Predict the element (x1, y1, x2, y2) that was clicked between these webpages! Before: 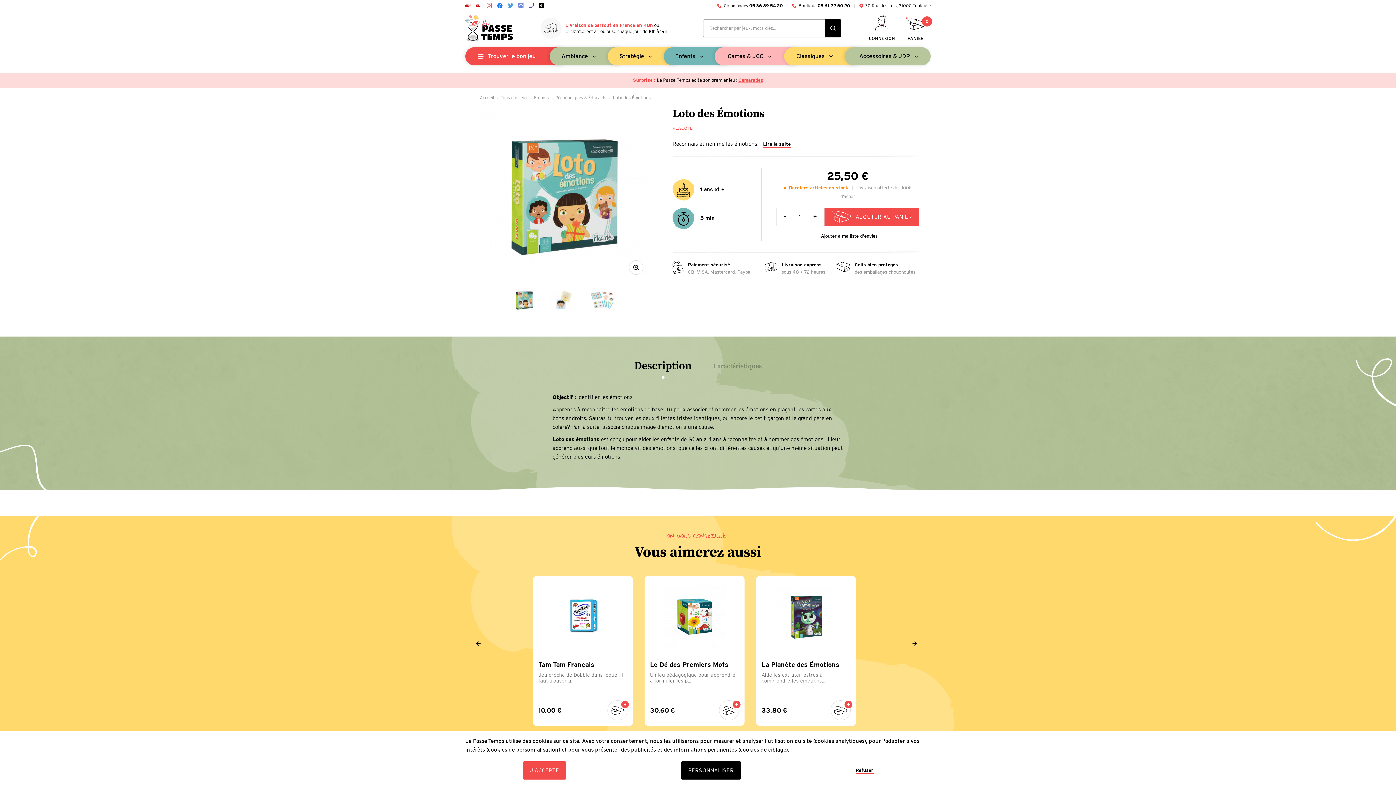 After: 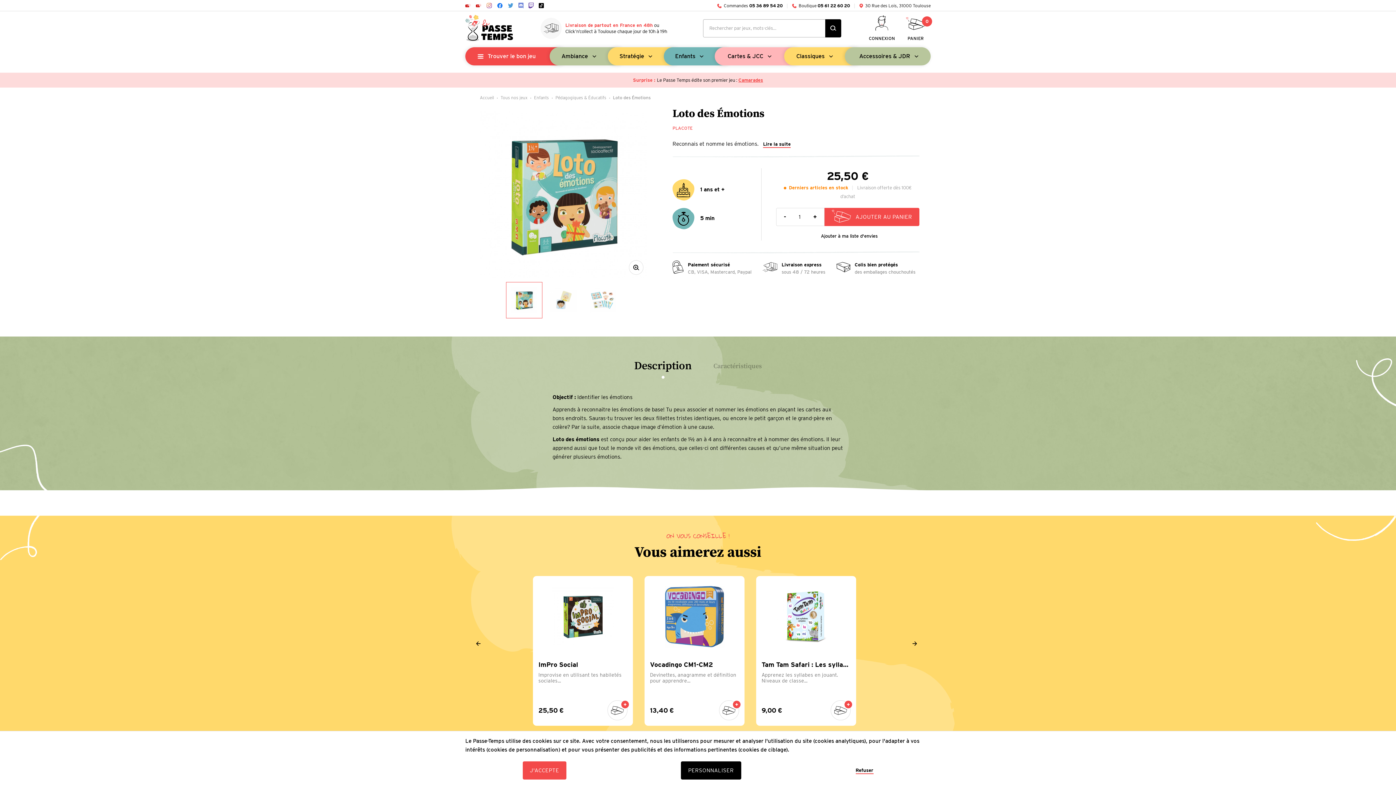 Action: bbox: (476, 640, 483, 647) label: Previous